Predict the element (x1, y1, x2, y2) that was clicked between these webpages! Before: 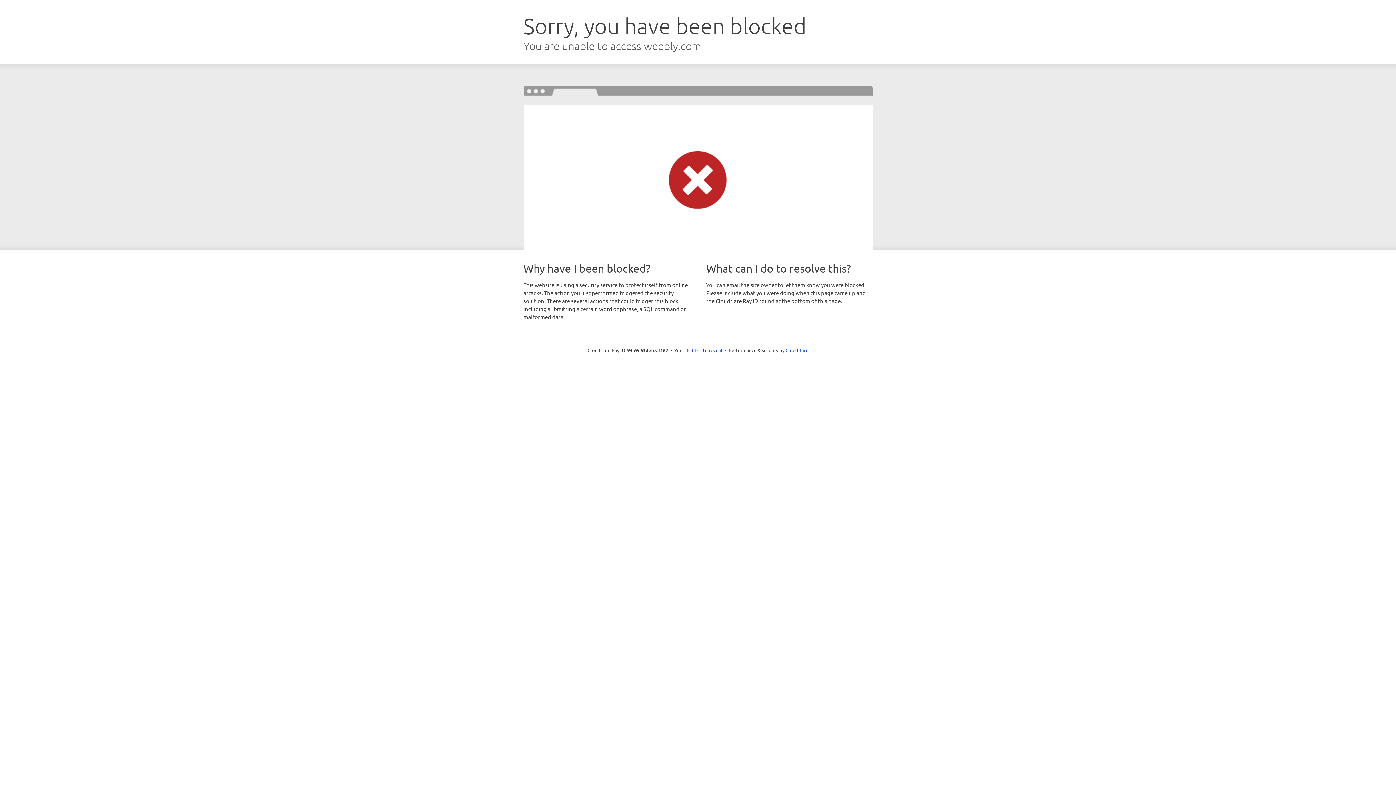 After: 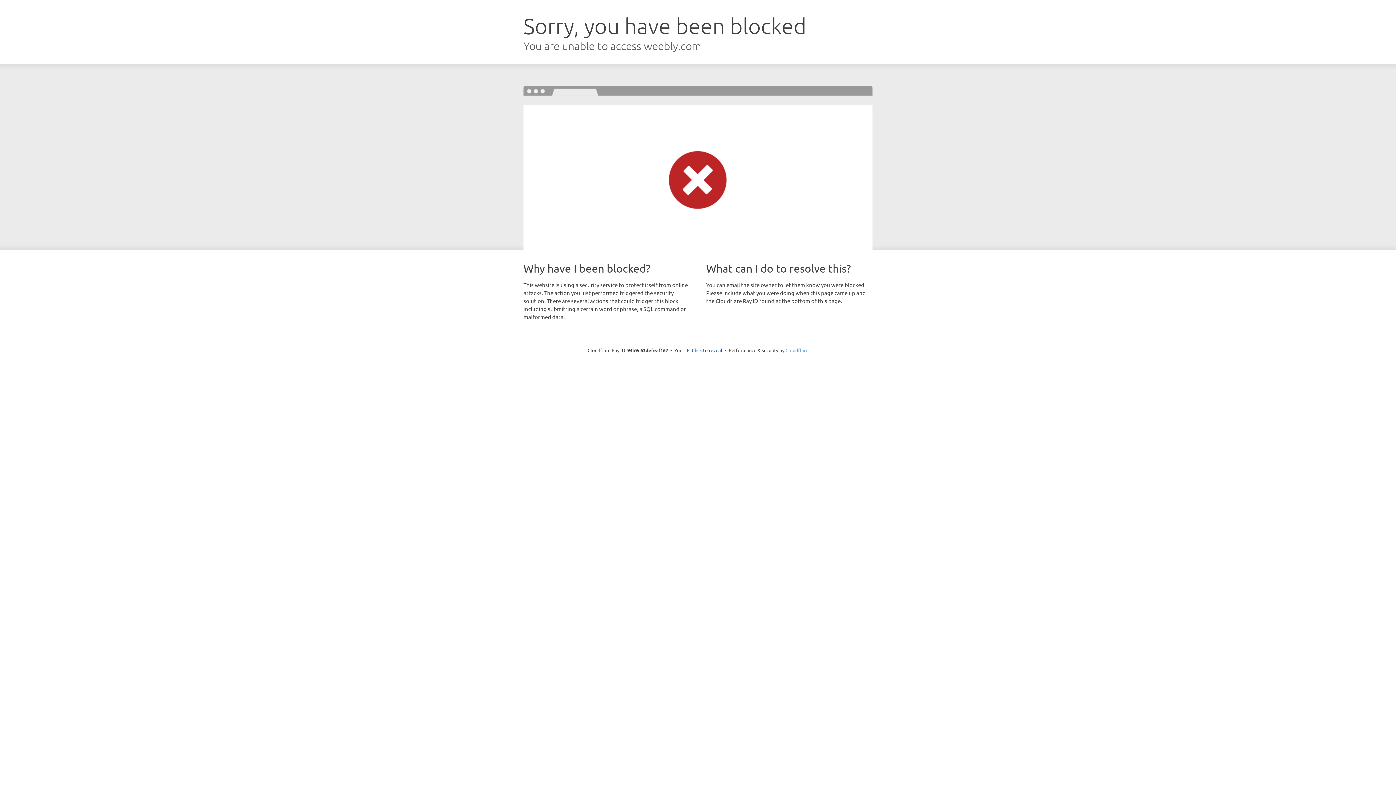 Action: bbox: (785, 347, 808, 353) label: Cloudflare